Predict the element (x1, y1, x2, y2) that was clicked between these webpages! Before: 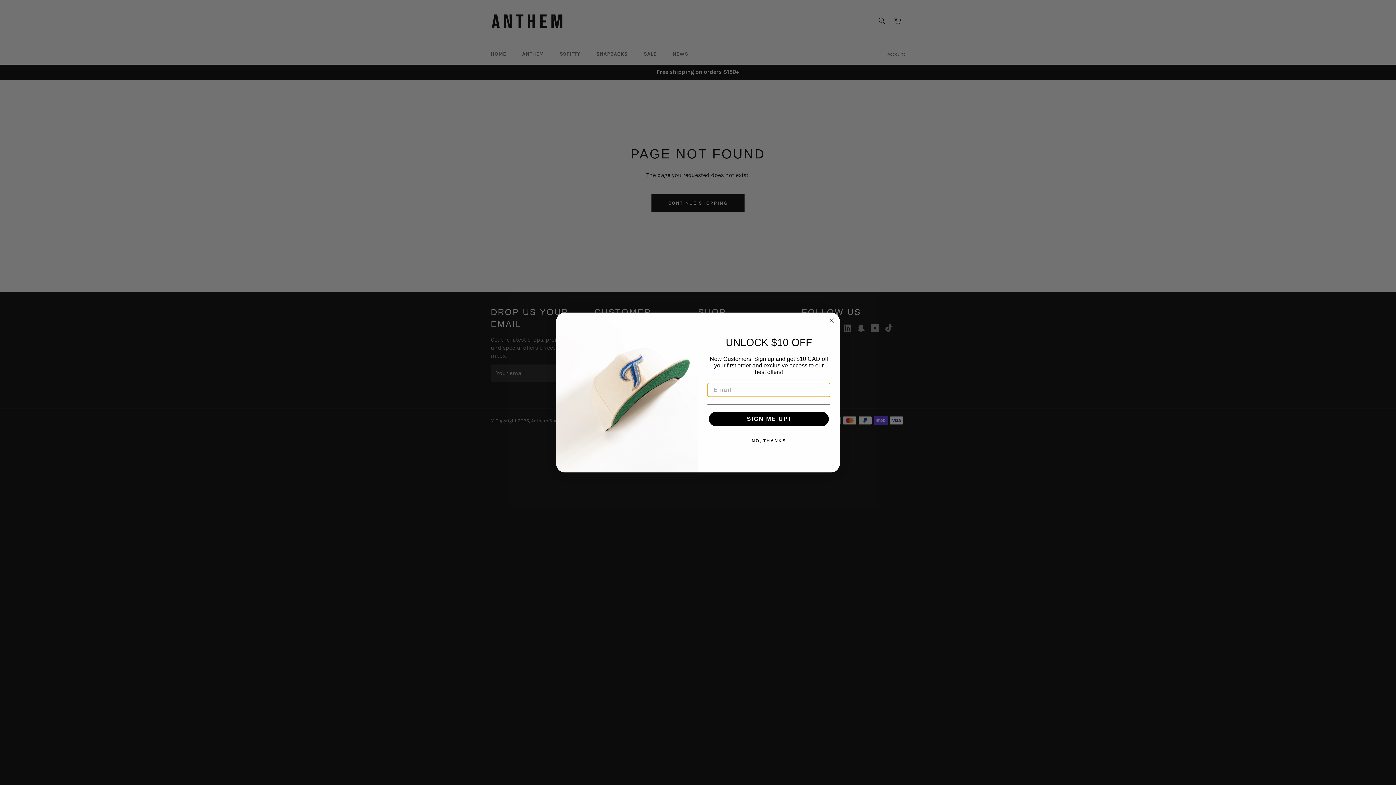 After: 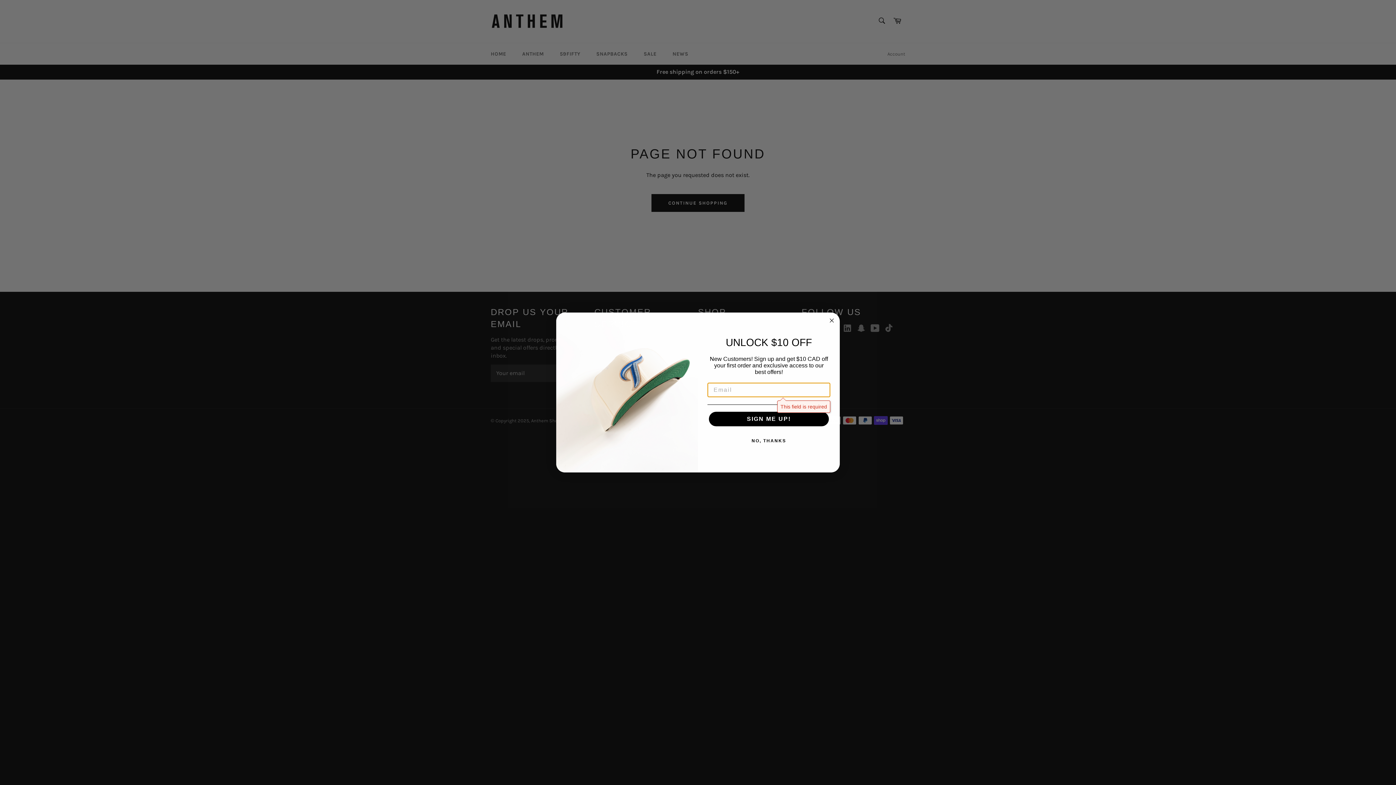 Action: label: SIGN ME UP! bbox: (709, 412, 829, 426)